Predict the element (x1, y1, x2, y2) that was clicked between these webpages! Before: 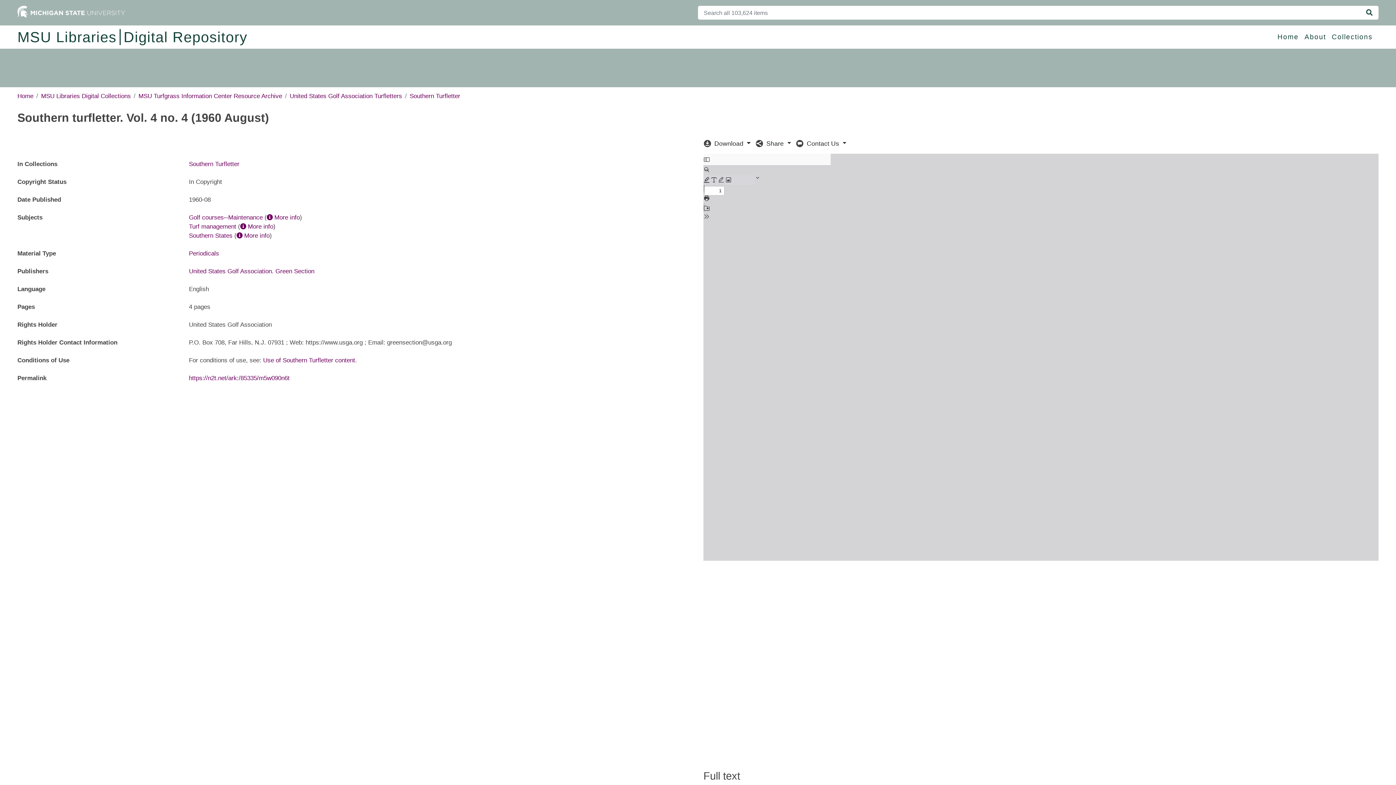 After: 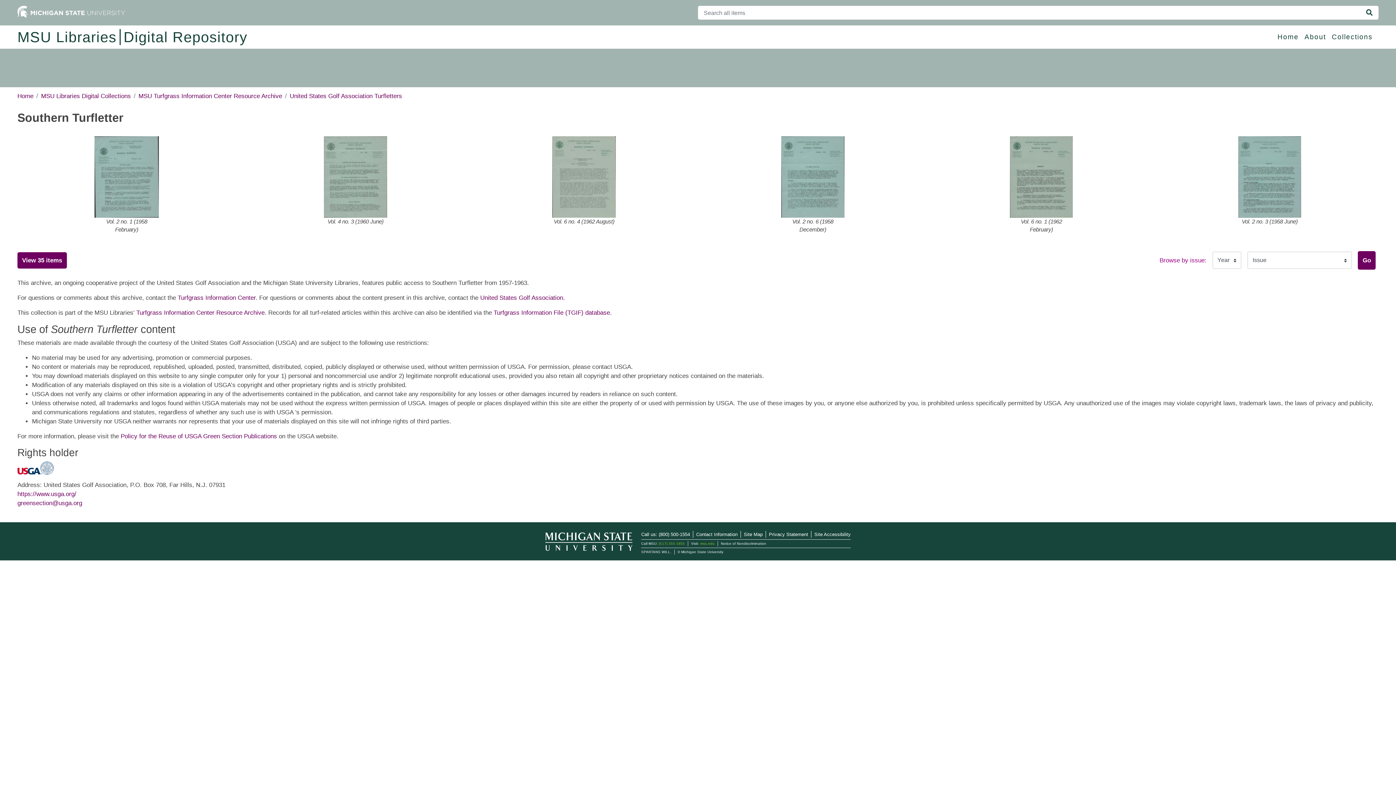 Action: label: Southern Turfletter bbox: (409, 91, 460, 100)